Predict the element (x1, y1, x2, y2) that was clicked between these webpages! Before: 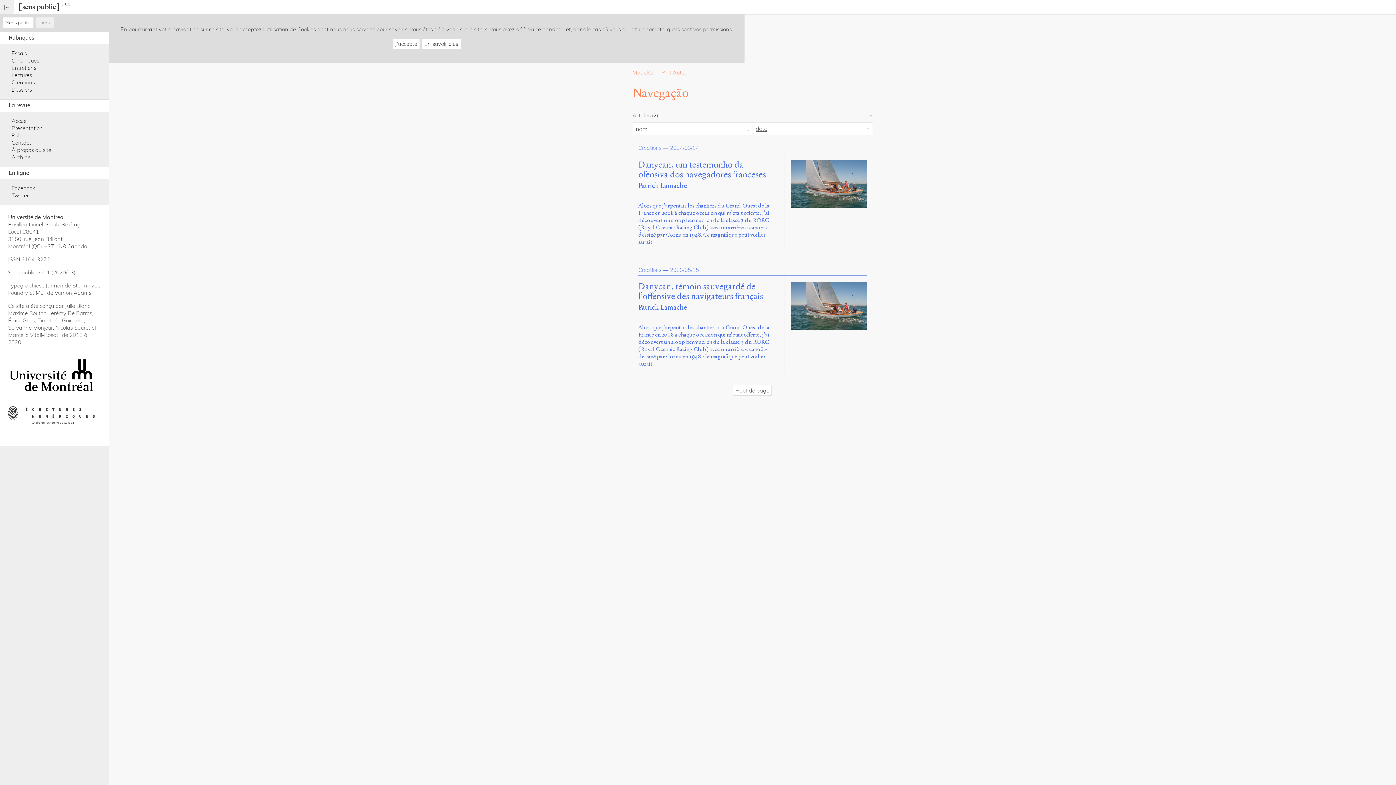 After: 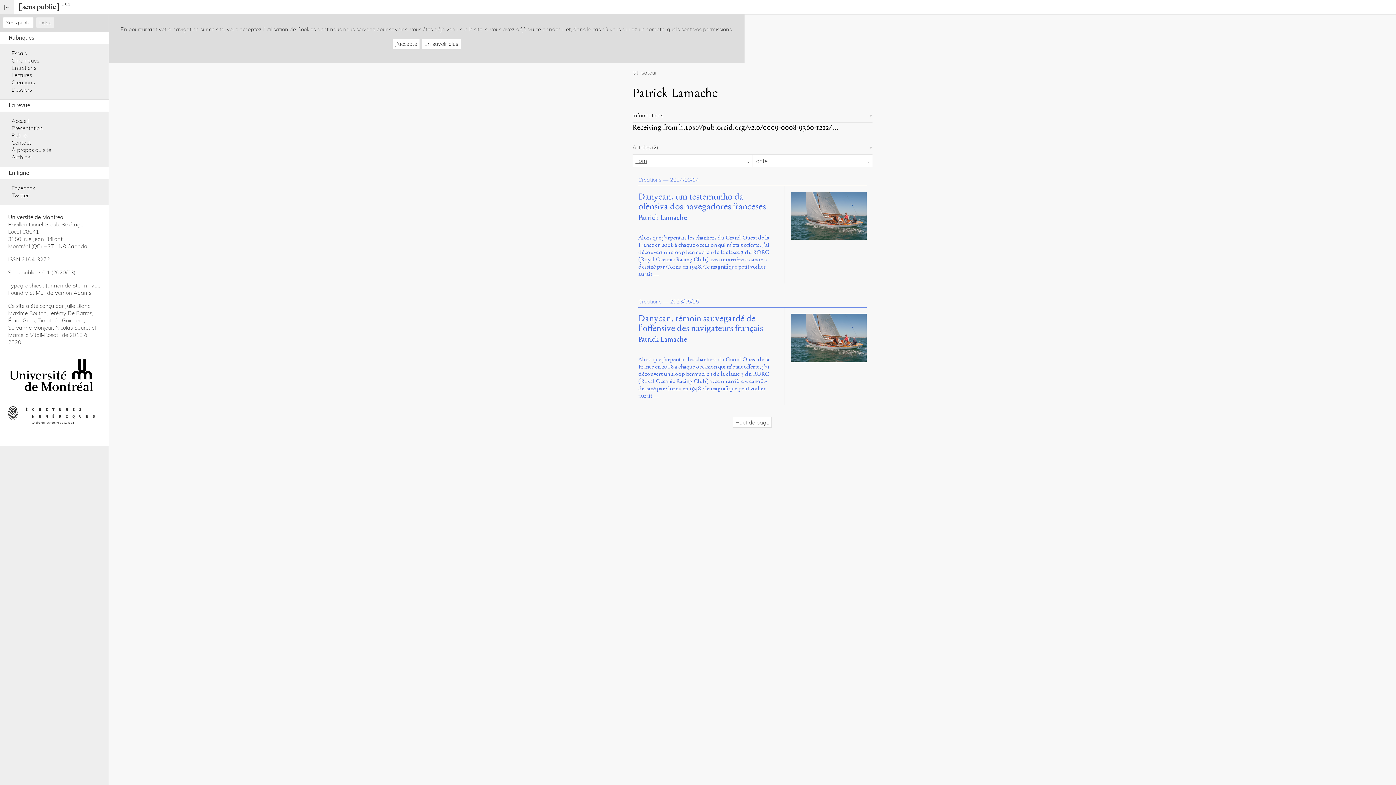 Action: bbox: (638, 181, 687, 189) label: Patrick Lamache